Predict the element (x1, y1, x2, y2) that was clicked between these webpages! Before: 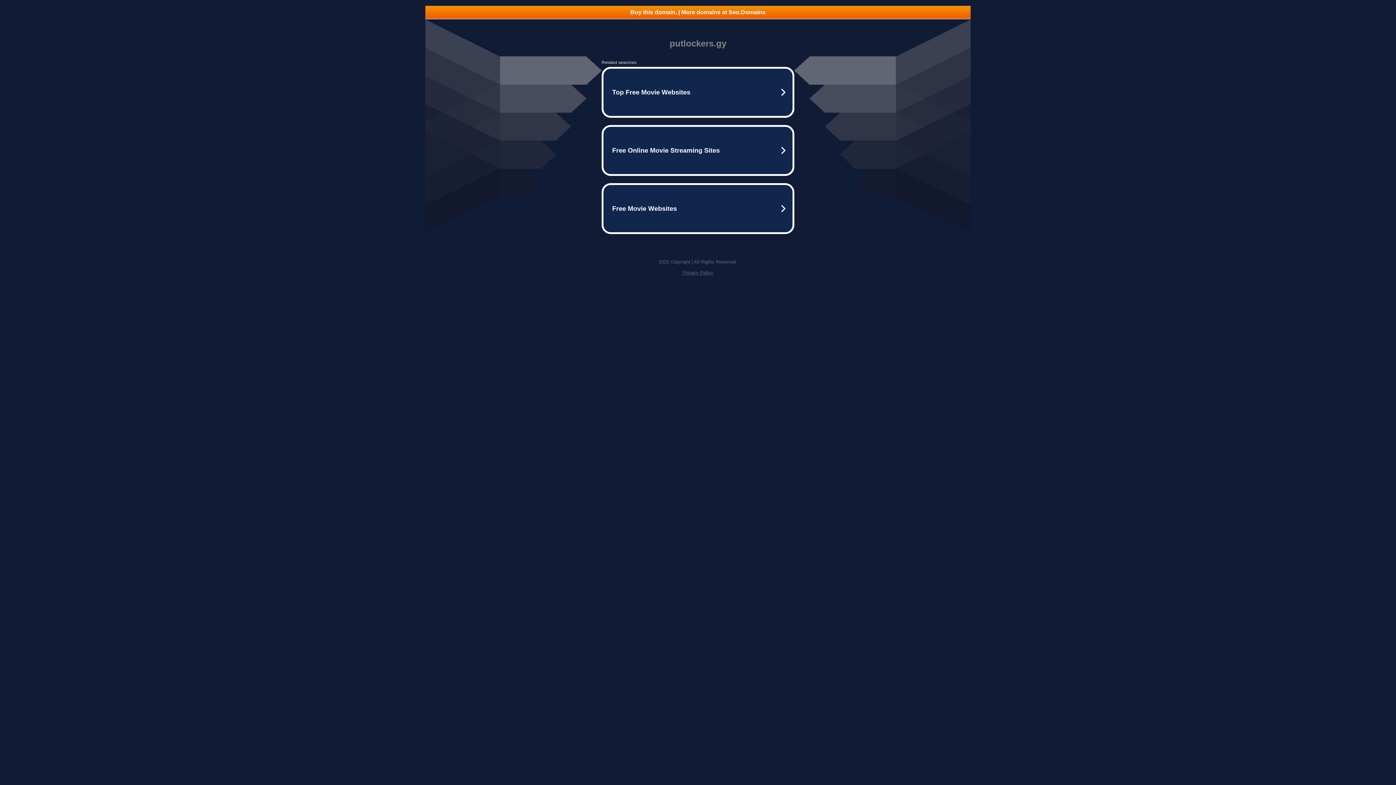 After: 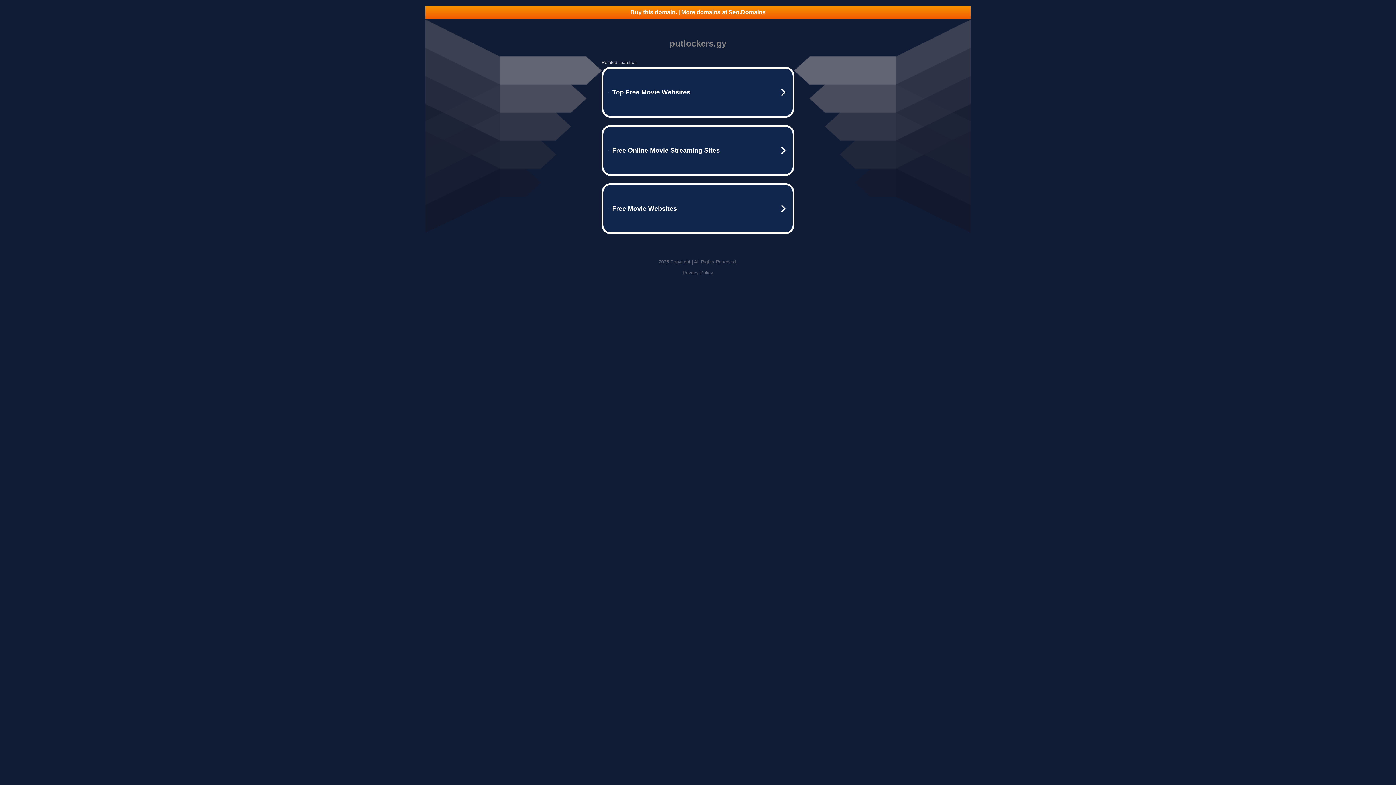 Action: label: Privacy Policy bbox: (682, 270, 713, 275)